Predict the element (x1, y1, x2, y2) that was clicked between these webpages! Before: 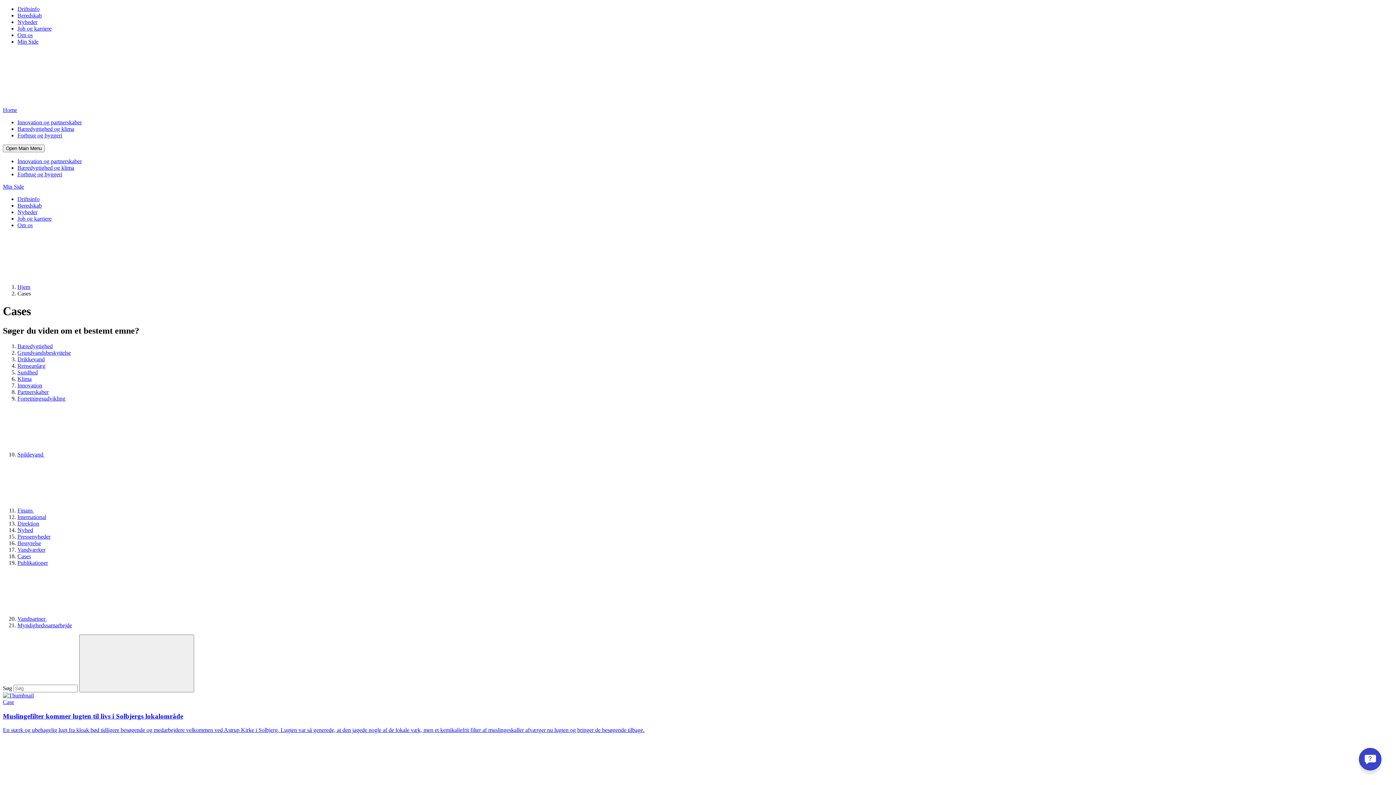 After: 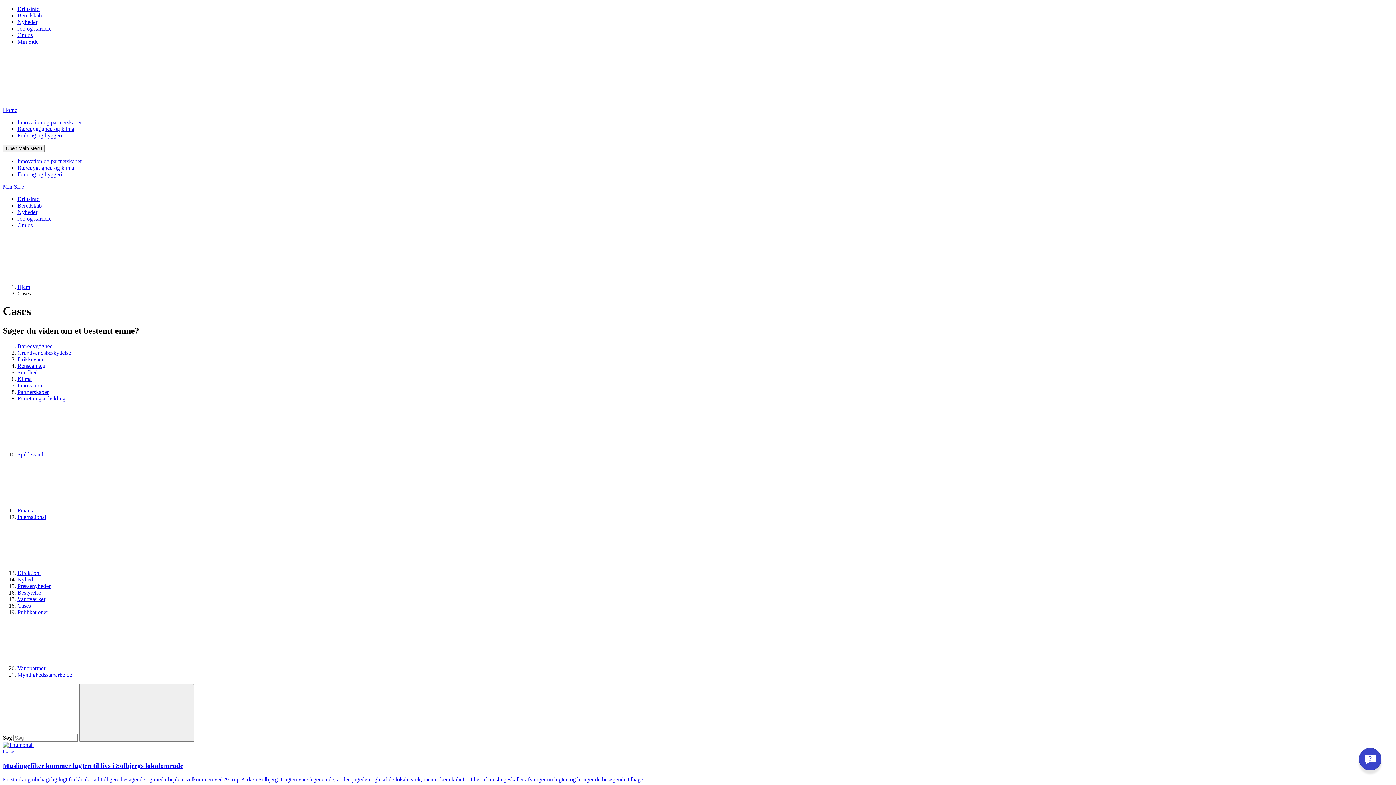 Action: bbox: (17, 520, 39, 526) label: Direktion